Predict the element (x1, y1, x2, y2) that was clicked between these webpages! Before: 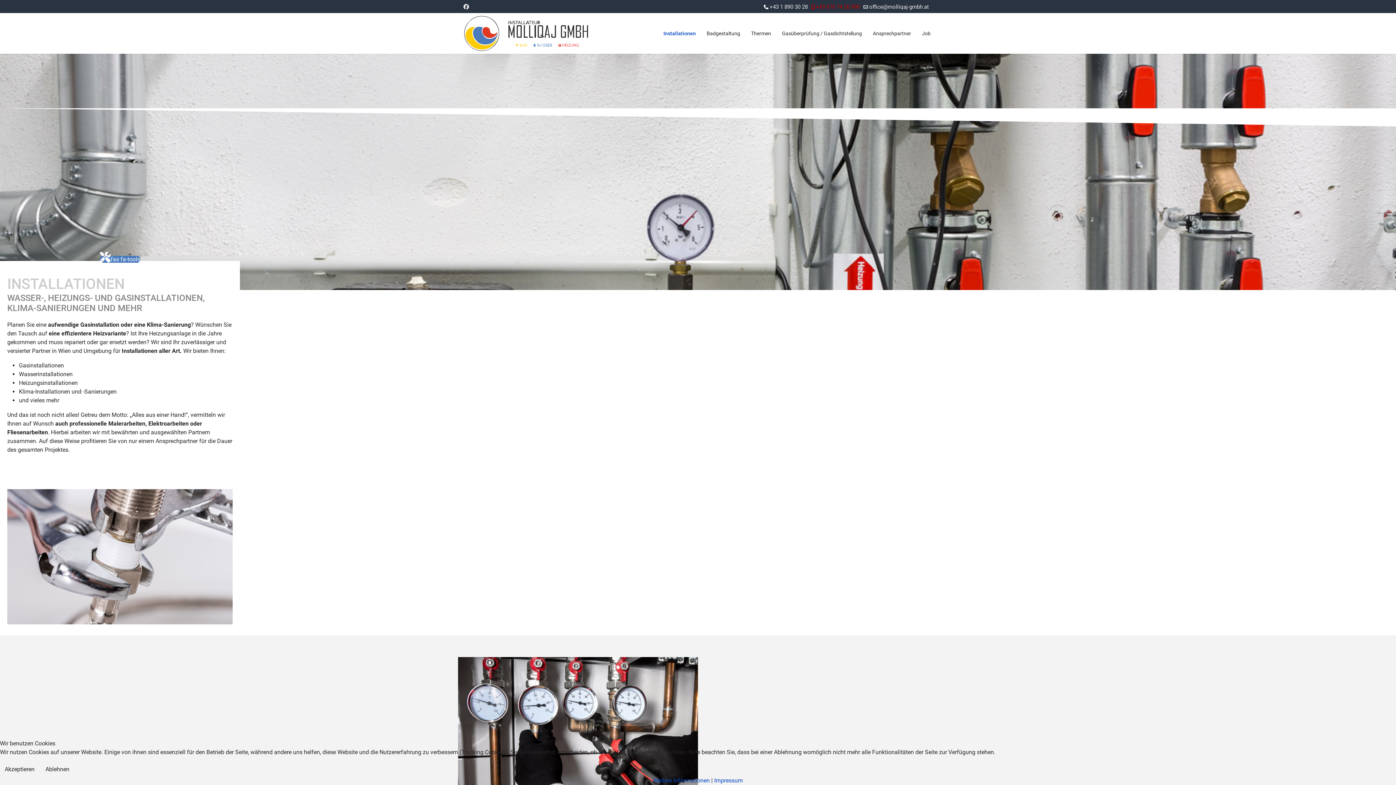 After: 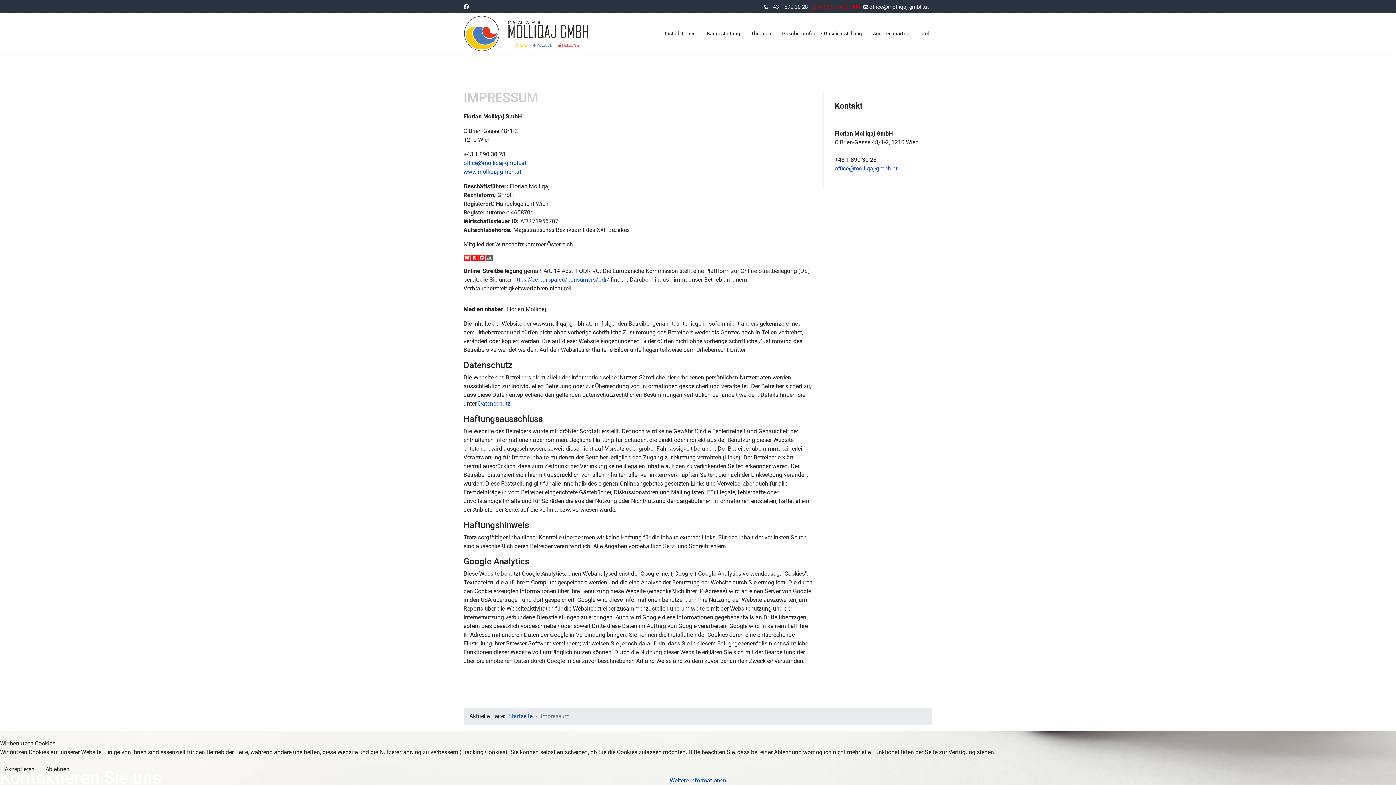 Action: bbox: (714, 777, 743, 784) label: Impressum